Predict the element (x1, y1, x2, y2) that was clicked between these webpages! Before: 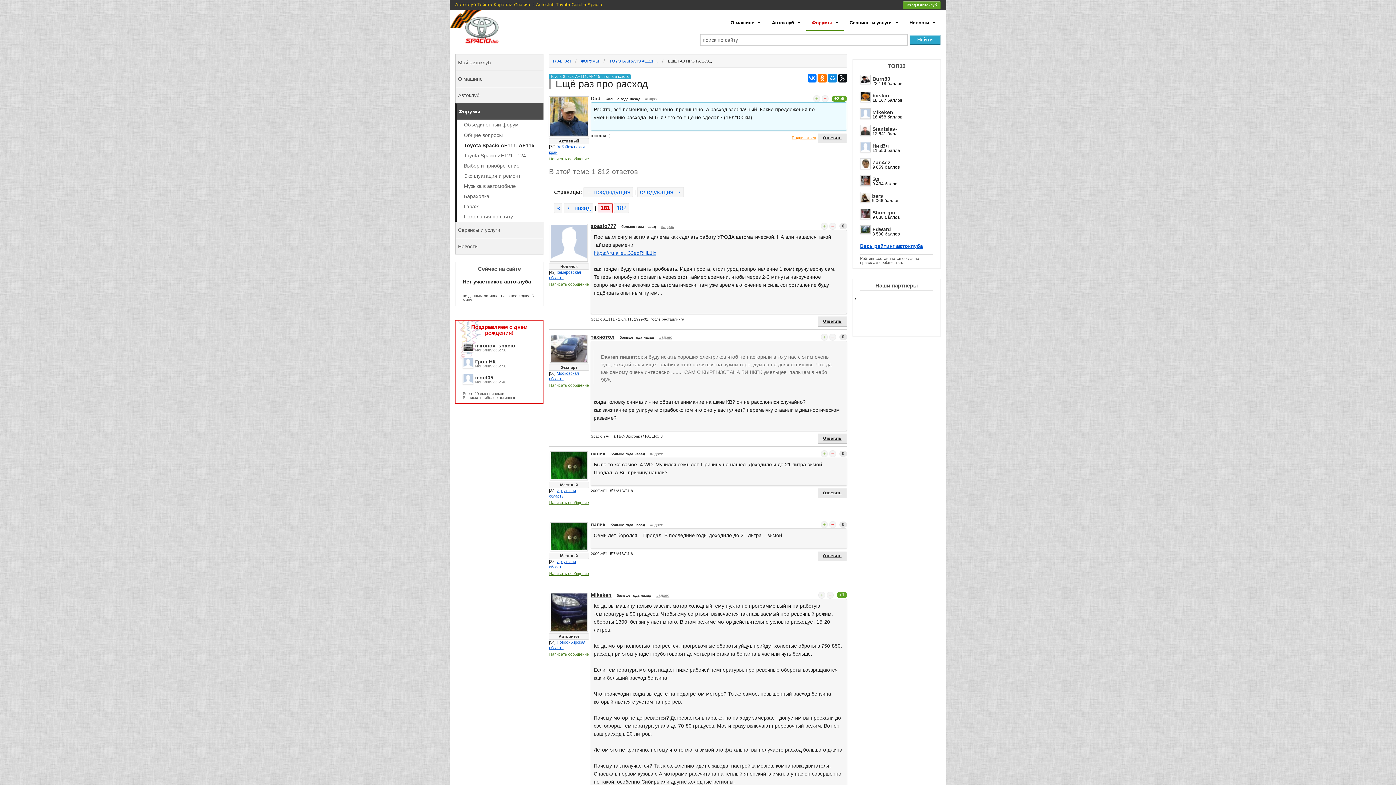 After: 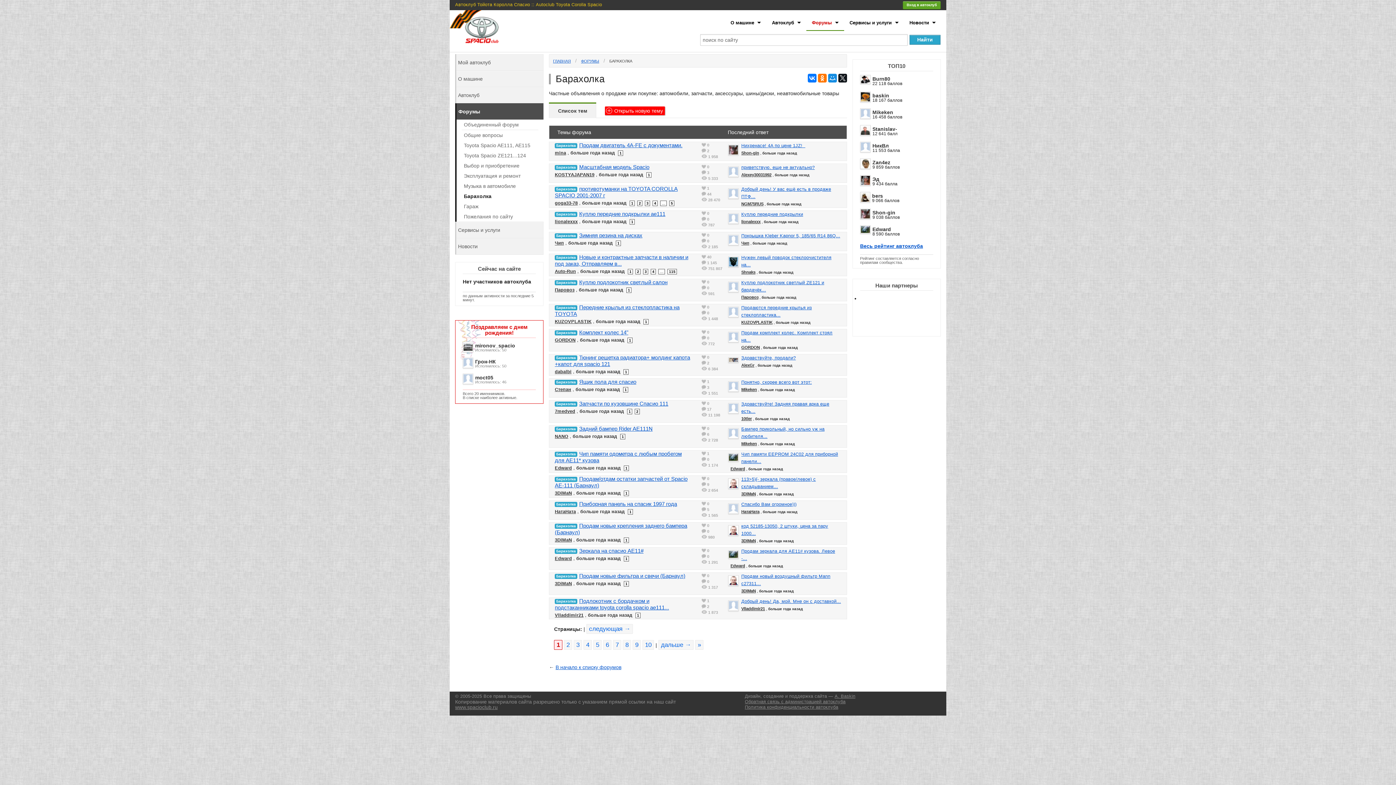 Action: label: Барахолка bbox: (456, 191, 543, 201)